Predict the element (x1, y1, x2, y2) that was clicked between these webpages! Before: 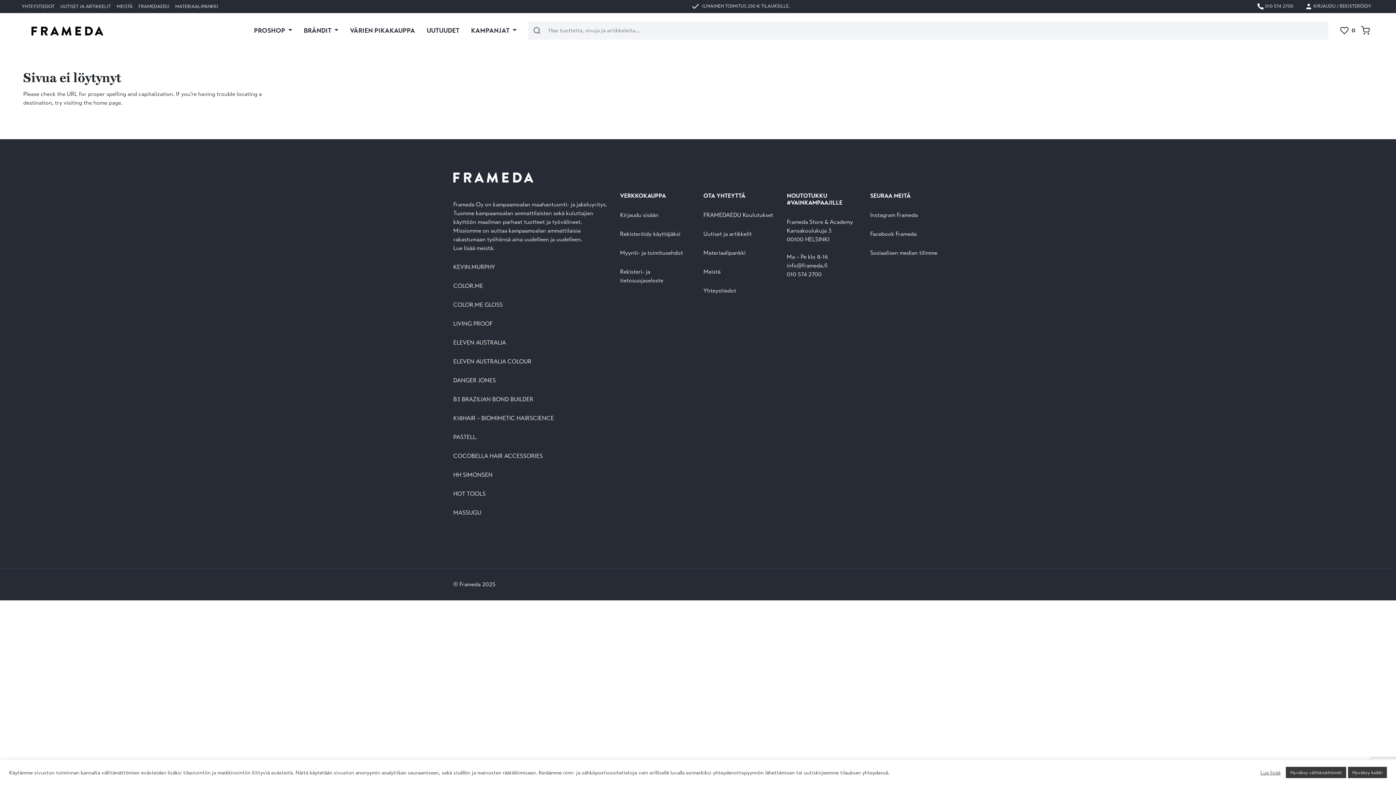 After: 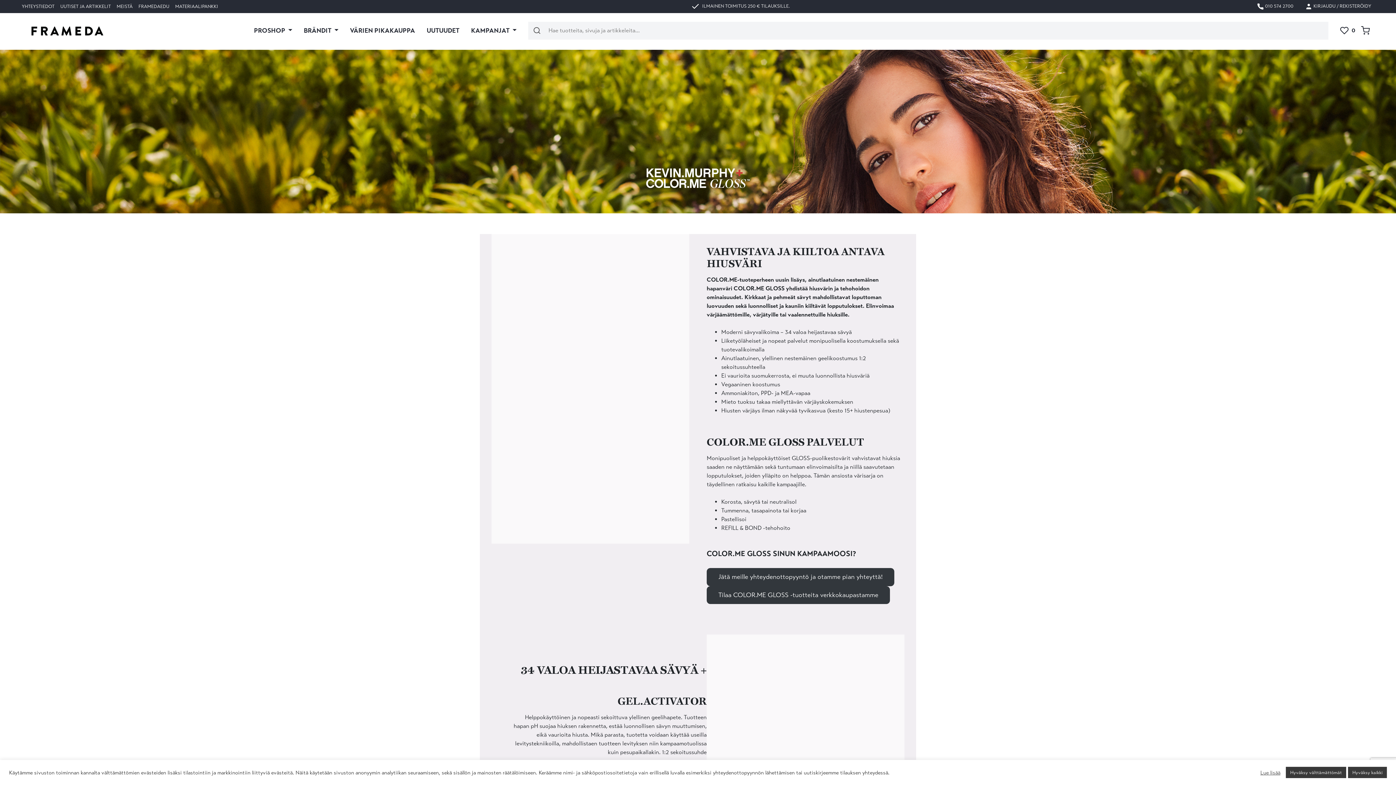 Action: bbox: (453, 300, 502, 309) label: COLOR.ME GLOSS